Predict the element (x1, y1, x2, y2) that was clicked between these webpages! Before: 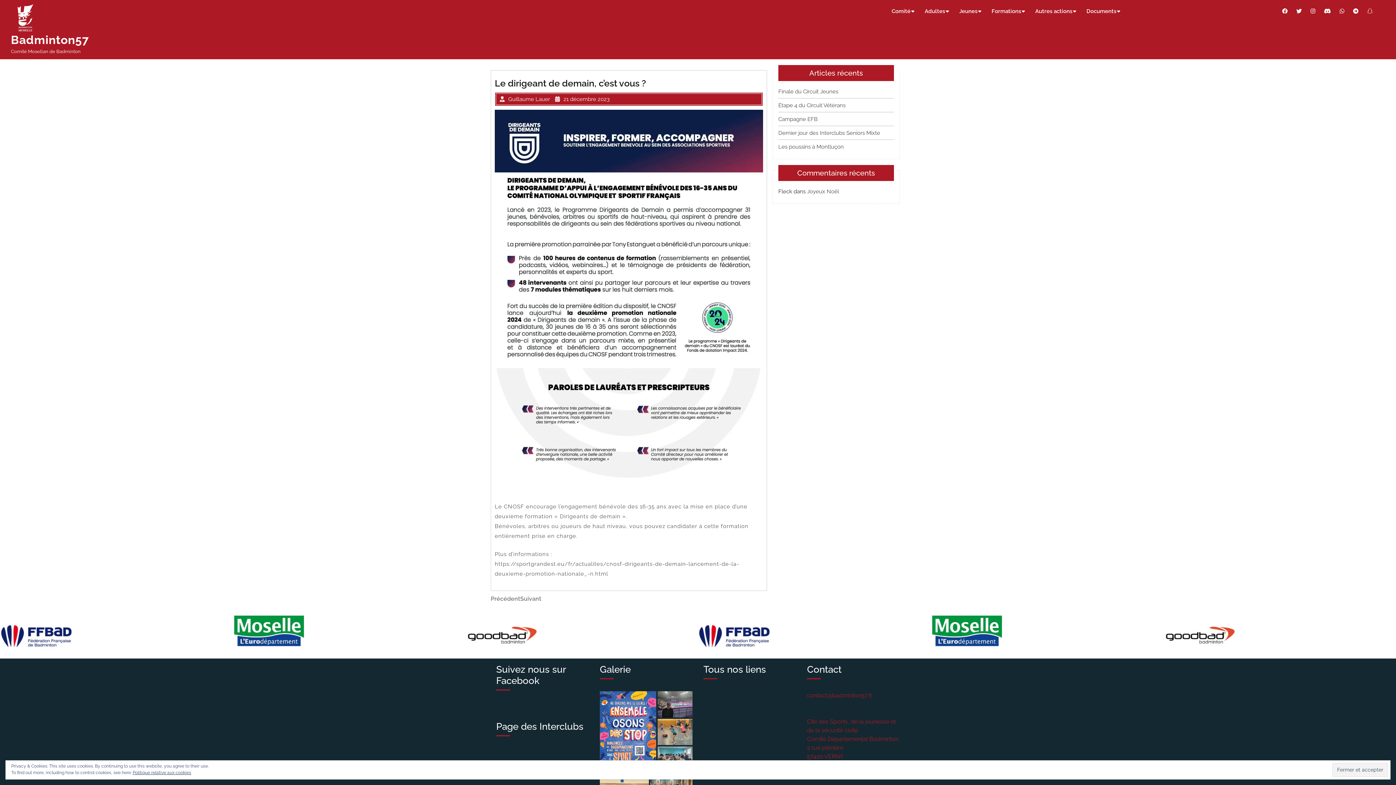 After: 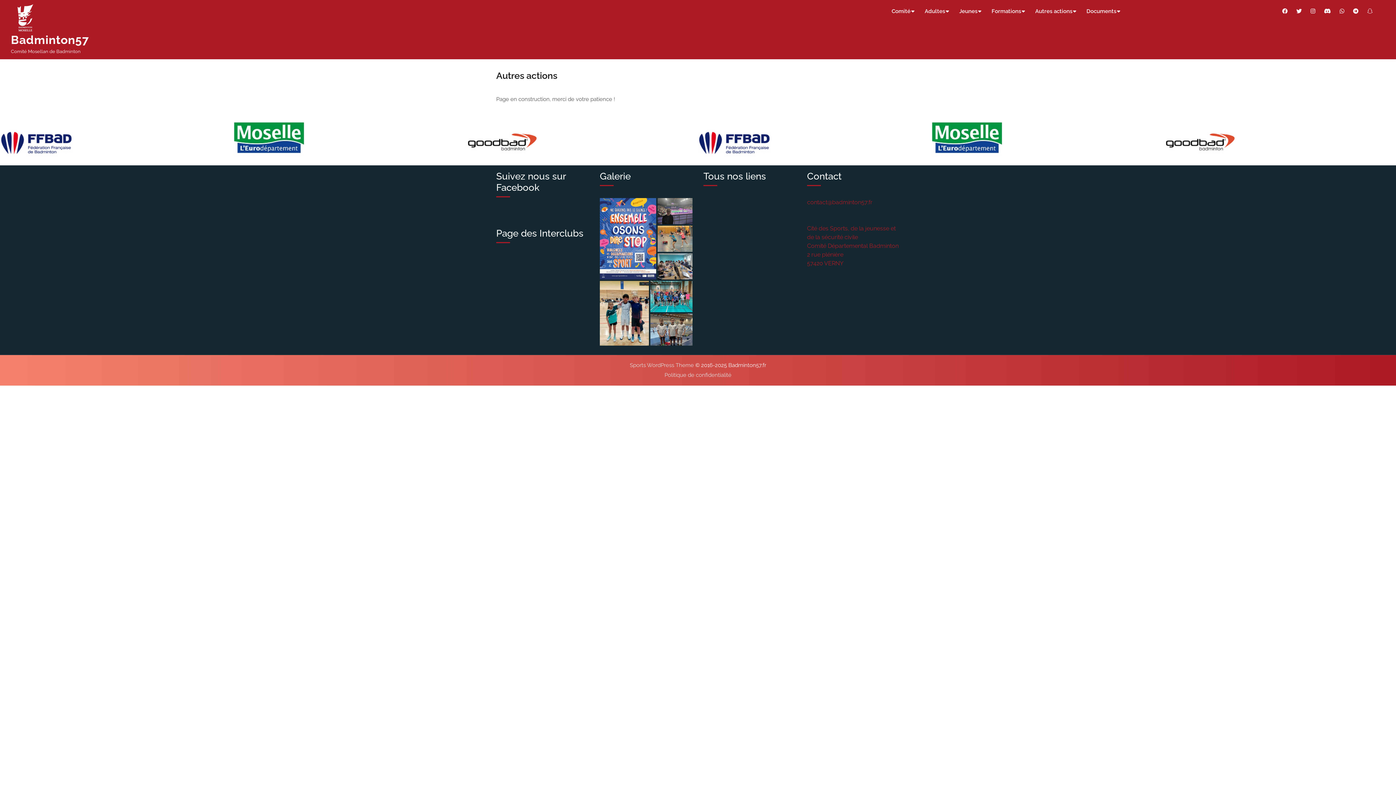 Action: bbox: (1031, 3, 1081, 18) label: Autres actions